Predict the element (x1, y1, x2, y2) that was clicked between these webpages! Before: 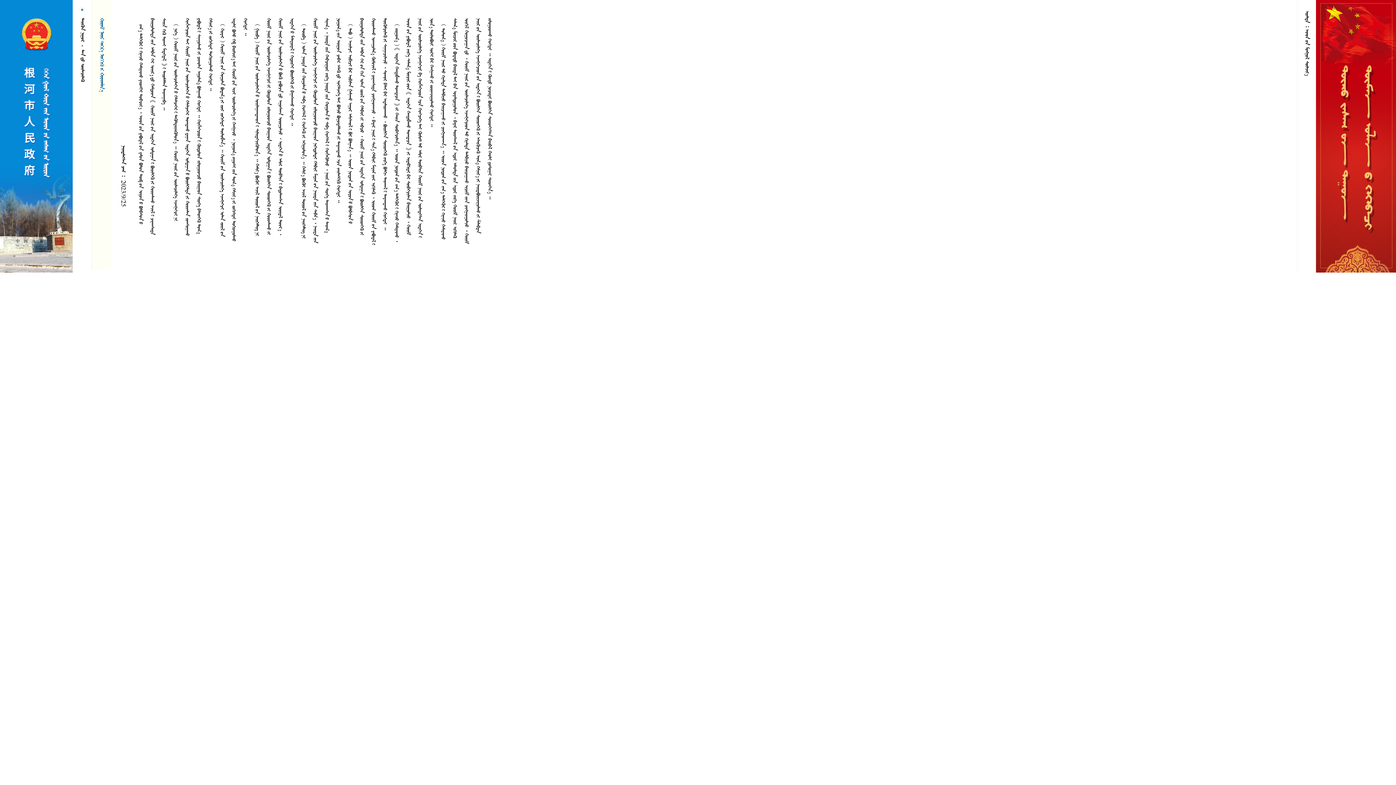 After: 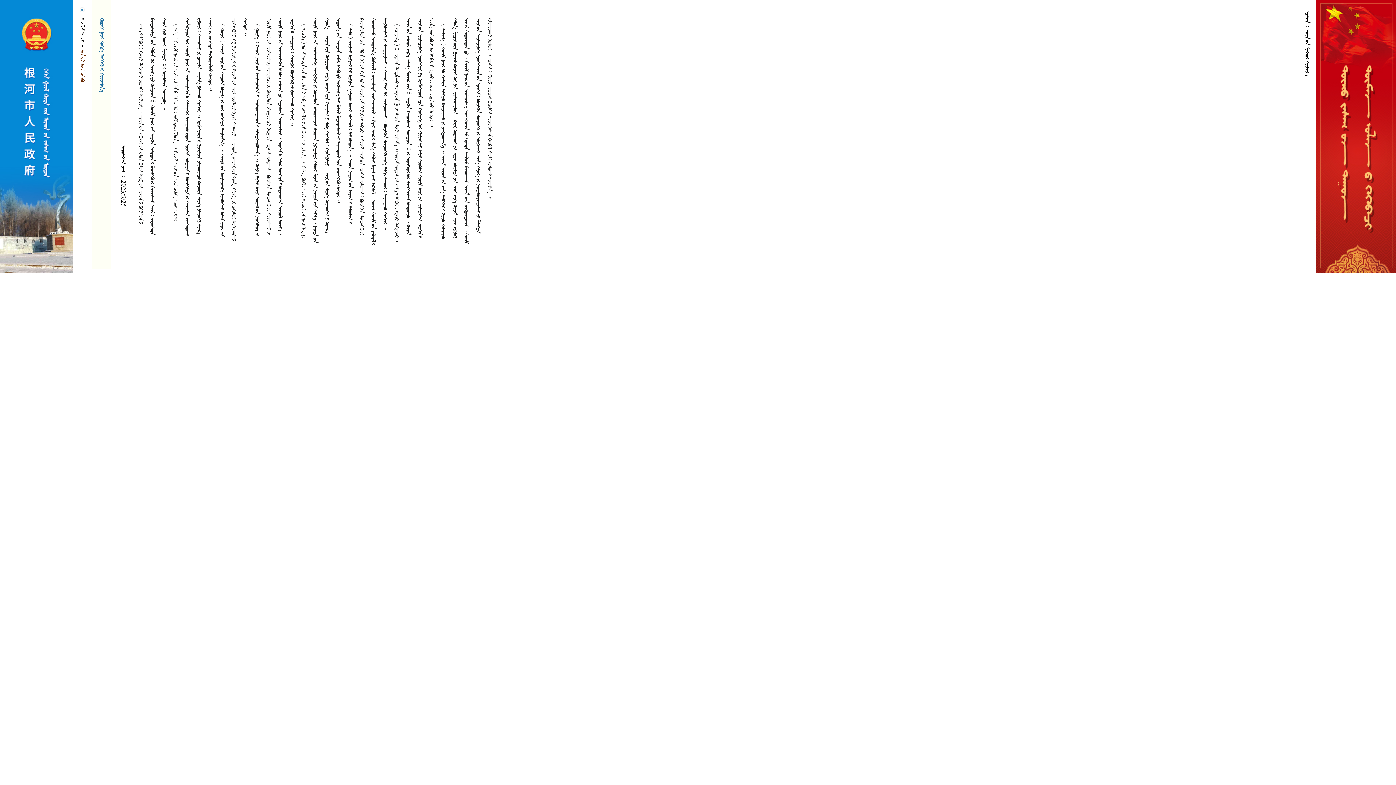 Action: bbox: (79, 49, 85, 81) label:  